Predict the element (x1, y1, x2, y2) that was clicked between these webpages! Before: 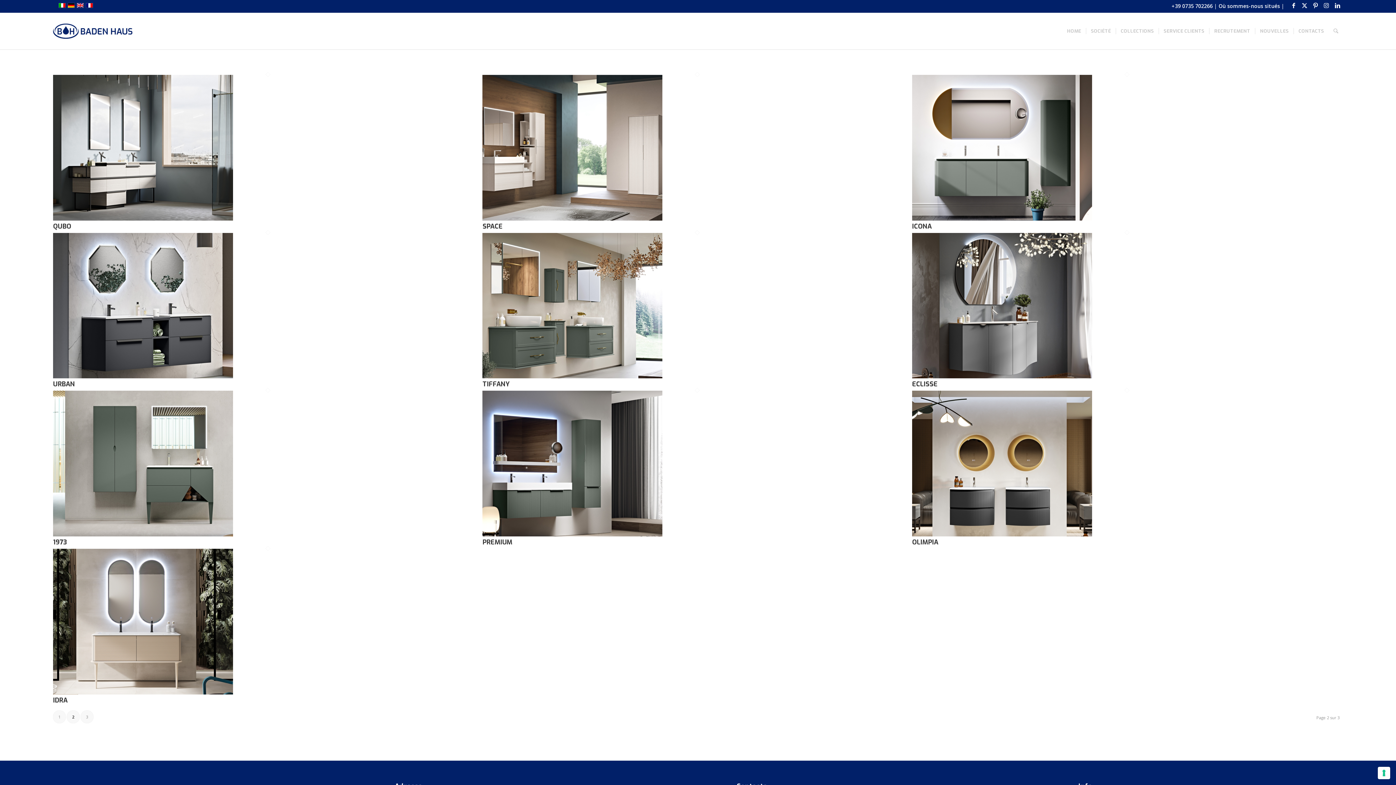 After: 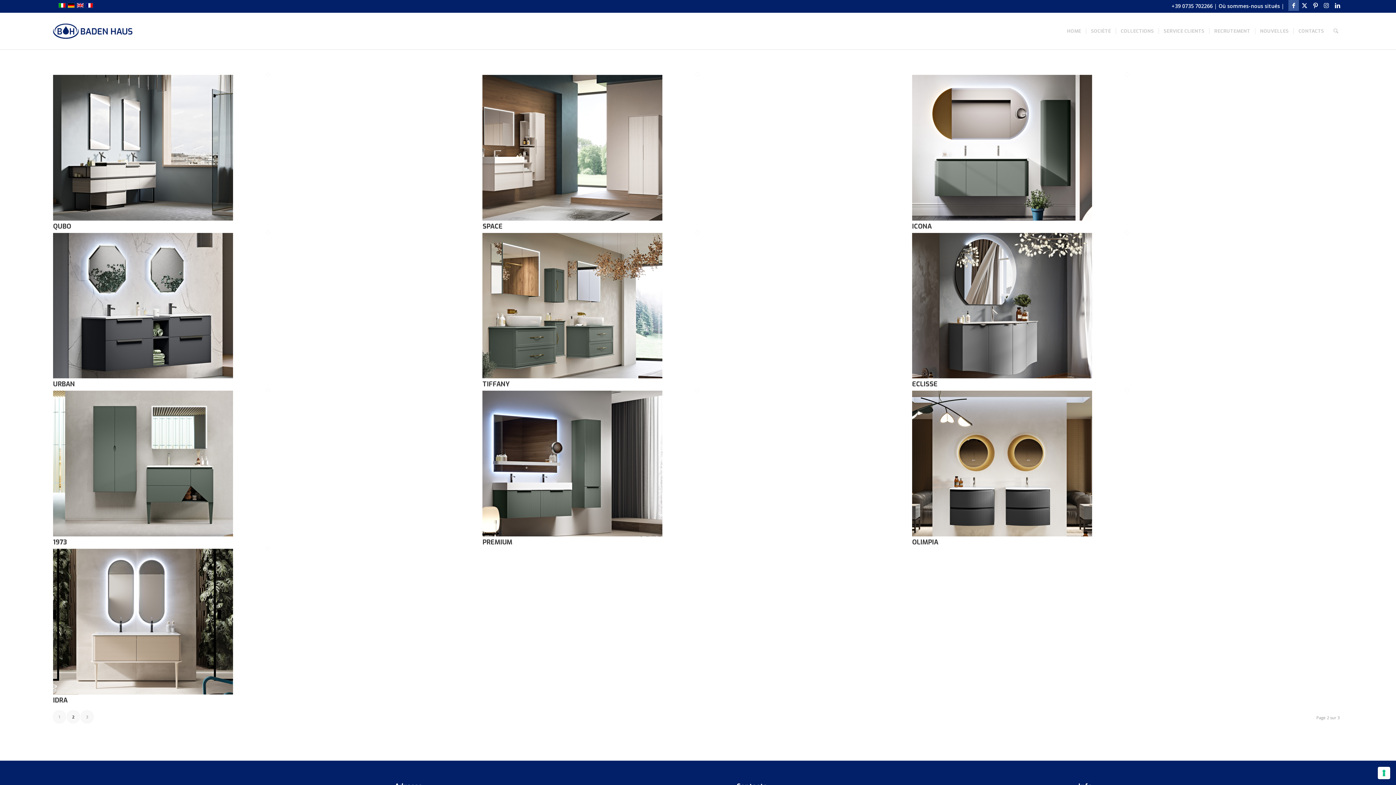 Action: label: Lien vers Facebook bbox: (1288, 0, 1299, 10)